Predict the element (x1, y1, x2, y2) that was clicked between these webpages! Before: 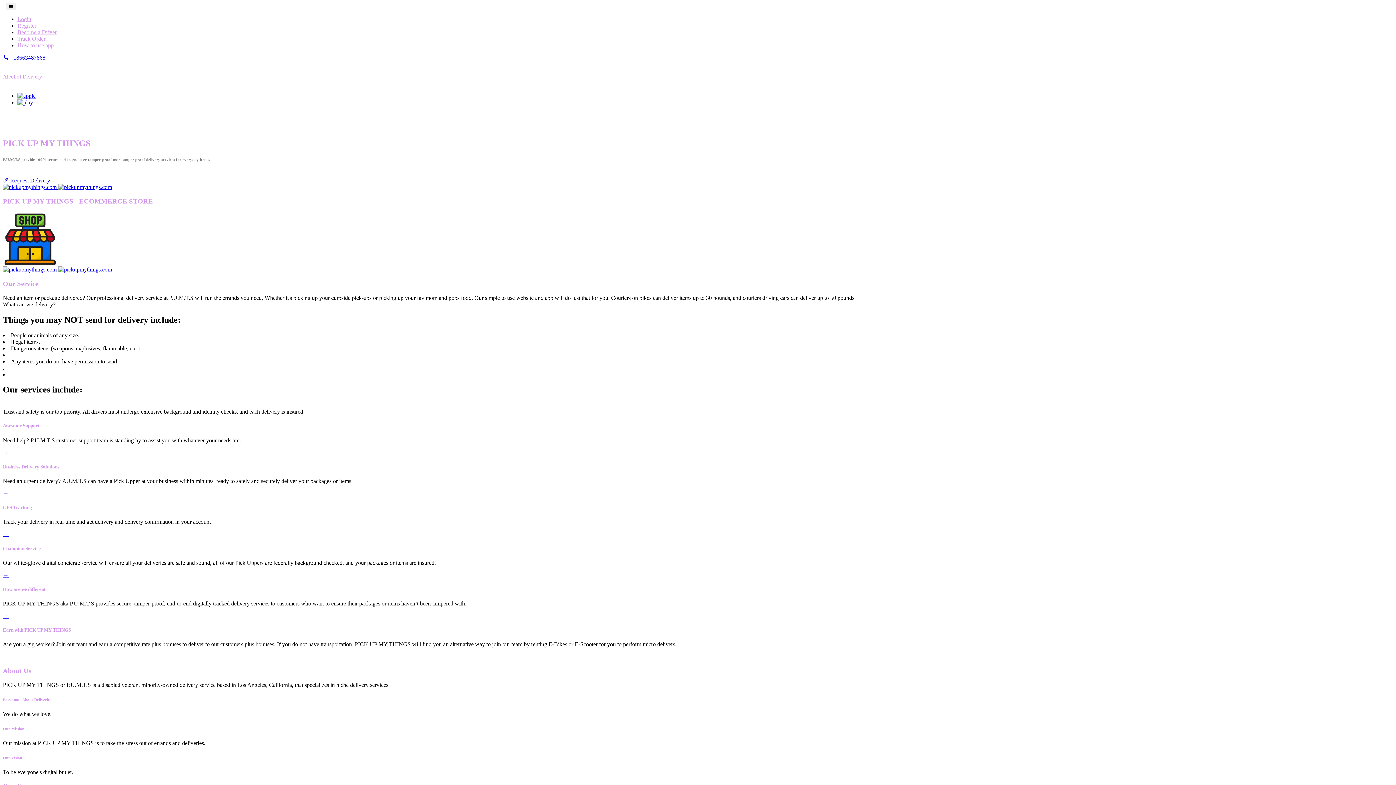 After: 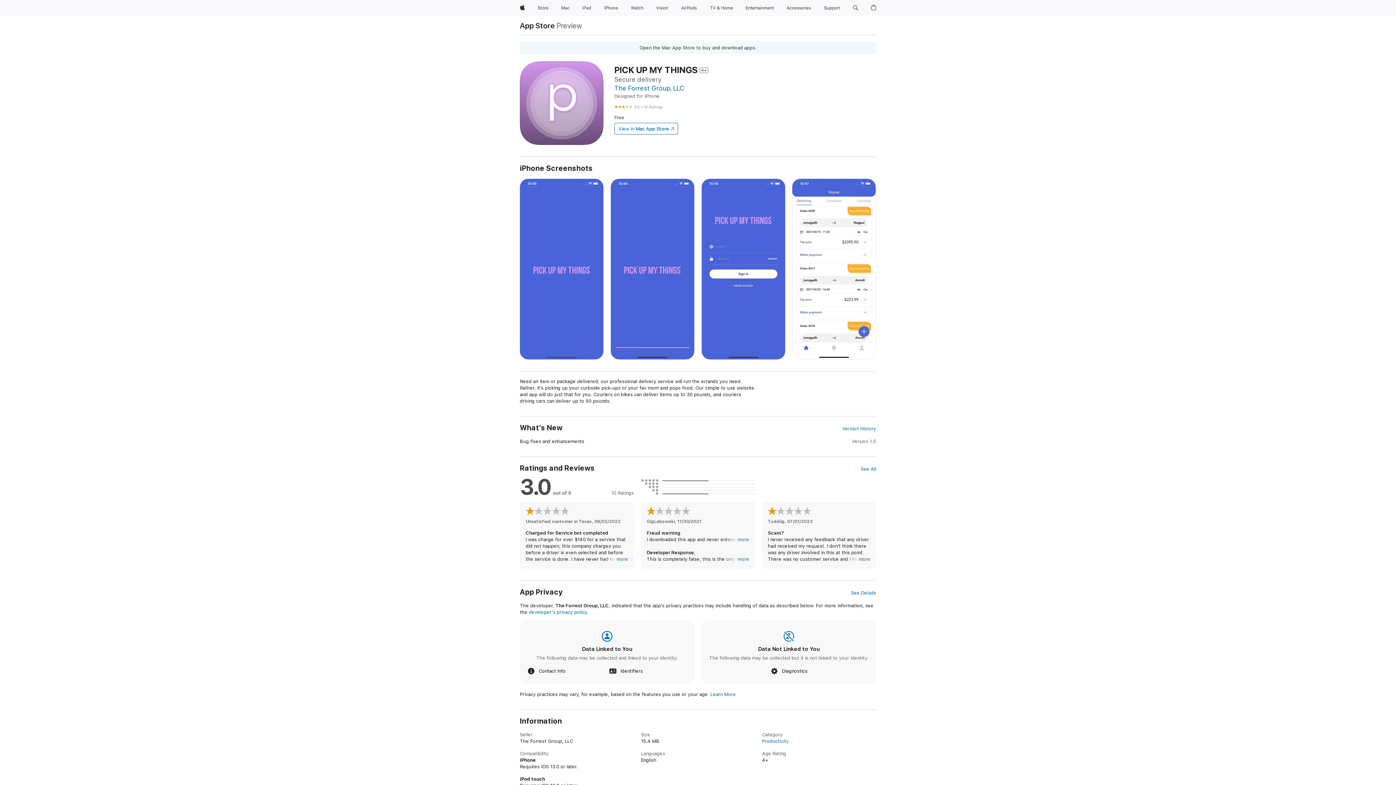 Action: bbox: (2, 183, 56, 190)